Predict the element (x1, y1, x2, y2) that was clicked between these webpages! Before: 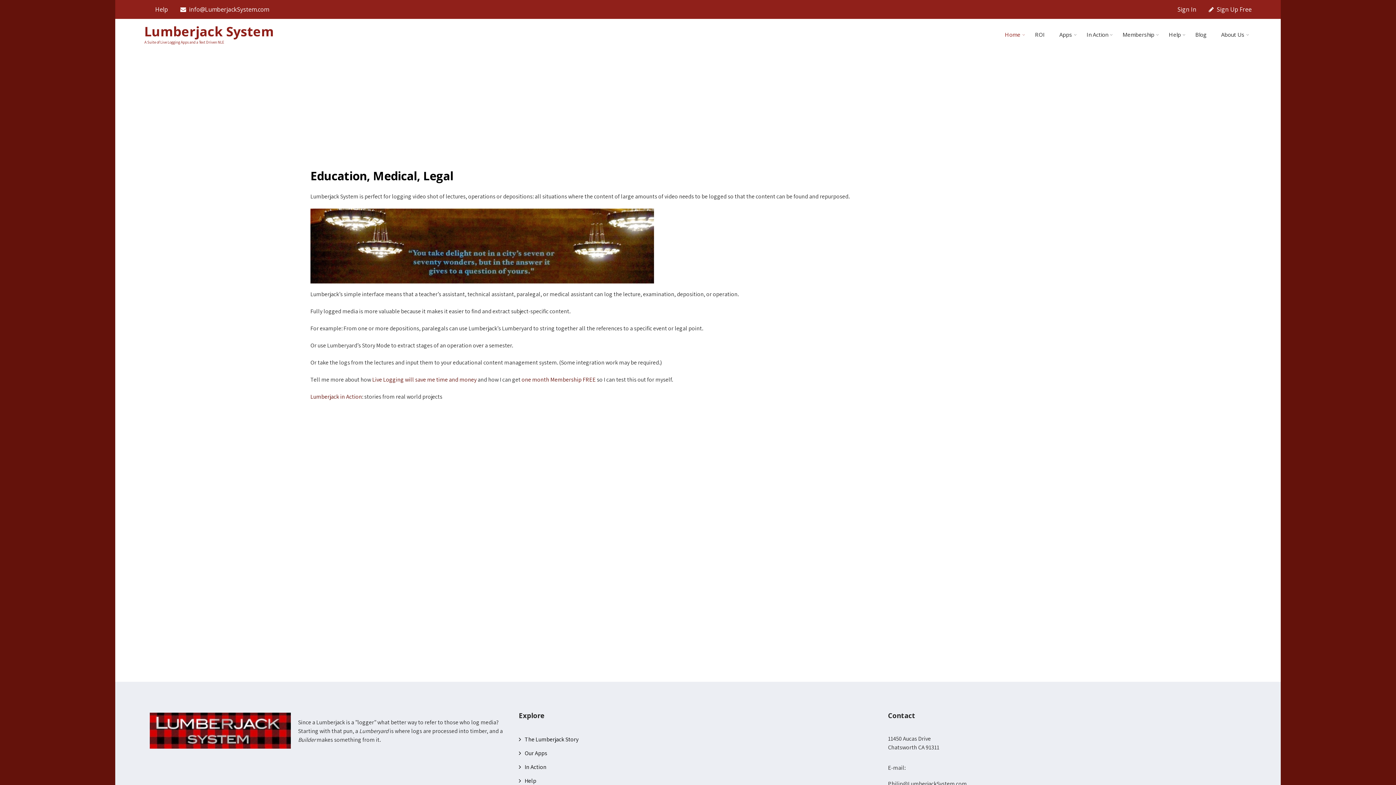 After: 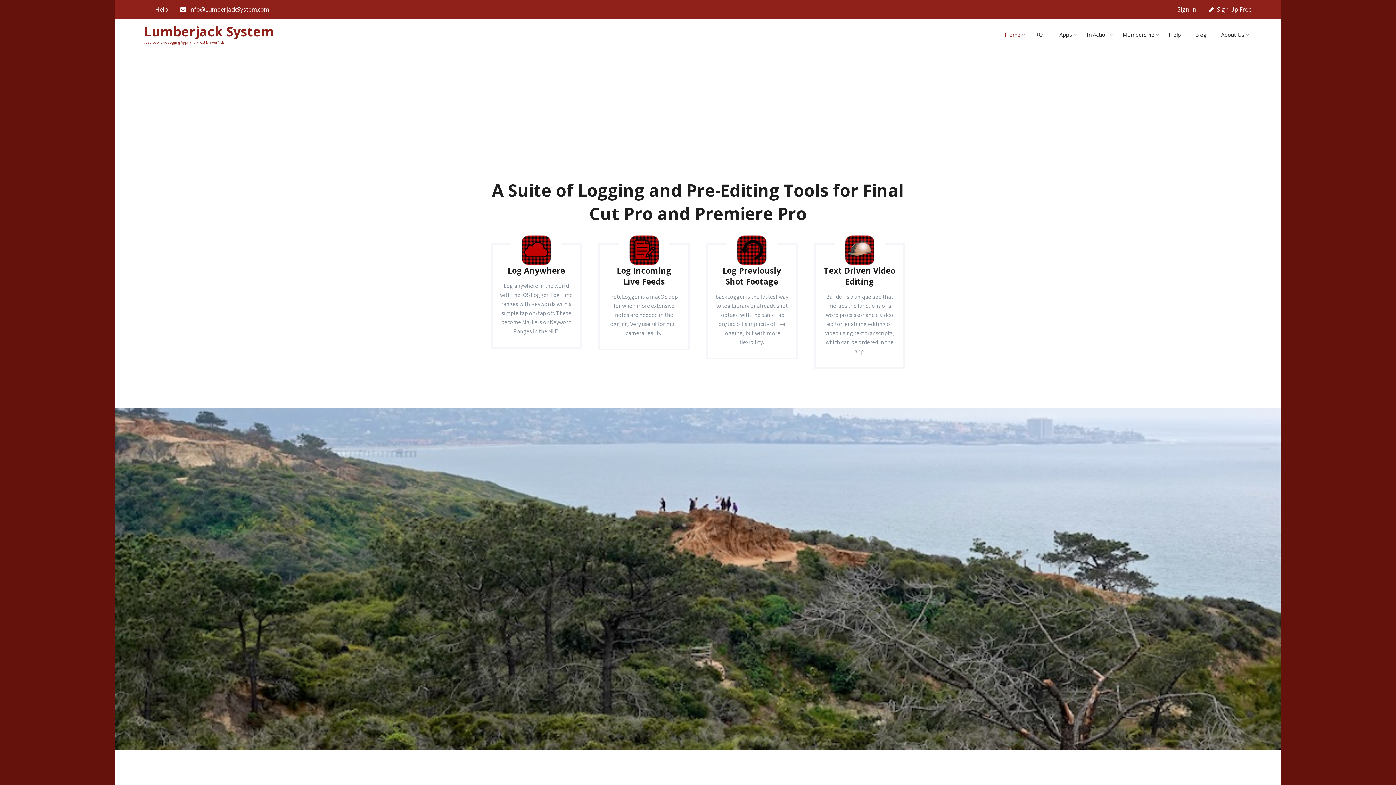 Action: label: The Lumberjack Story bbox: (519, 735, 578, 743)